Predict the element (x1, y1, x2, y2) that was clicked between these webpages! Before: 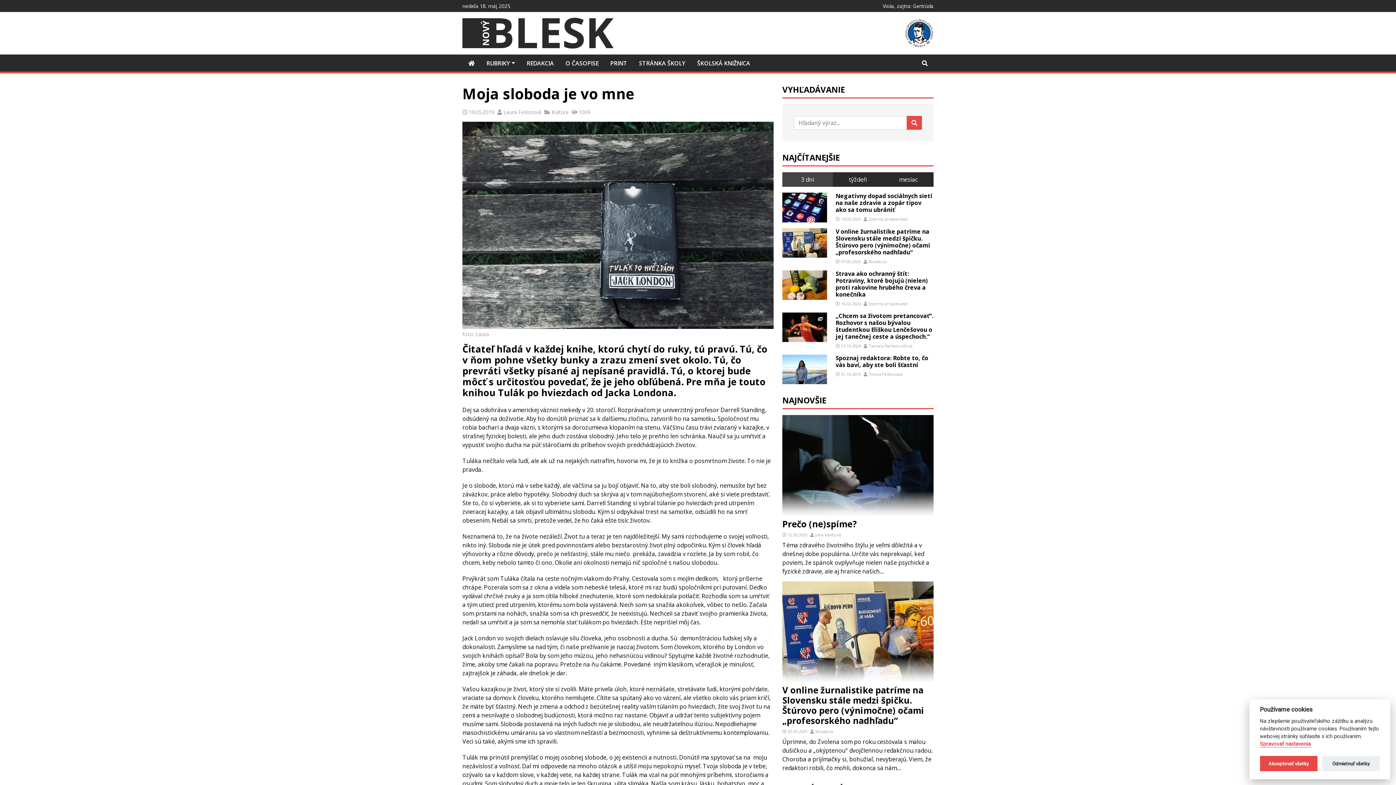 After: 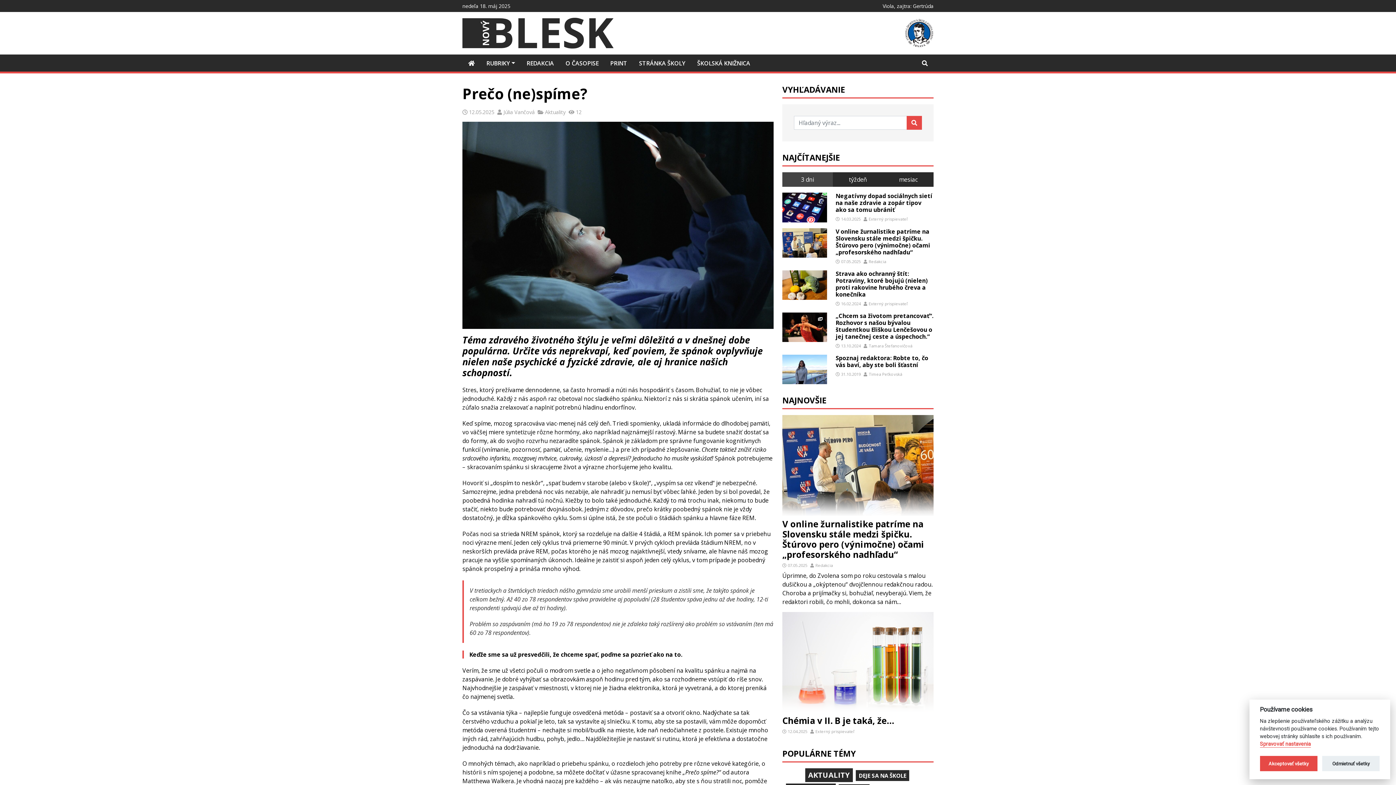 Action: bbox: (782, 415, 933, 516)